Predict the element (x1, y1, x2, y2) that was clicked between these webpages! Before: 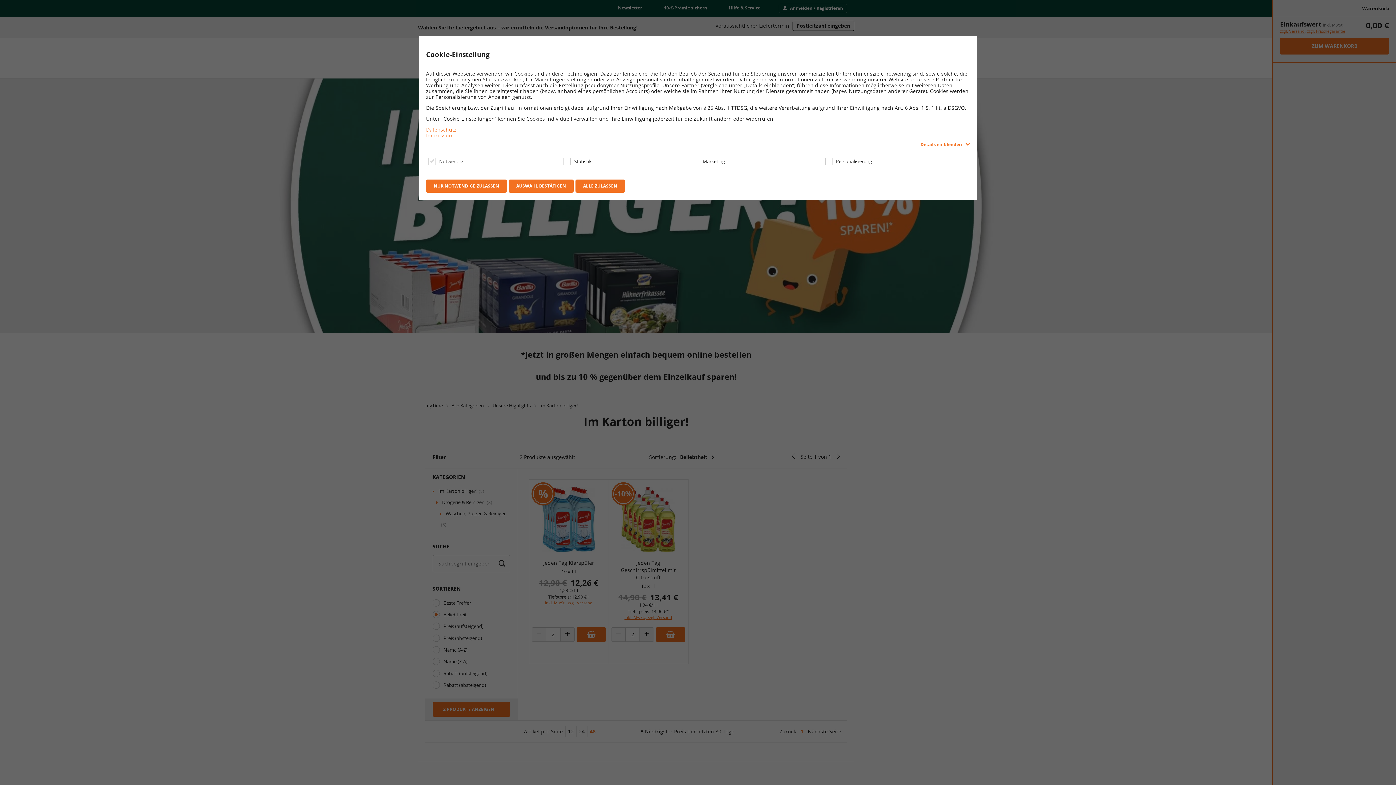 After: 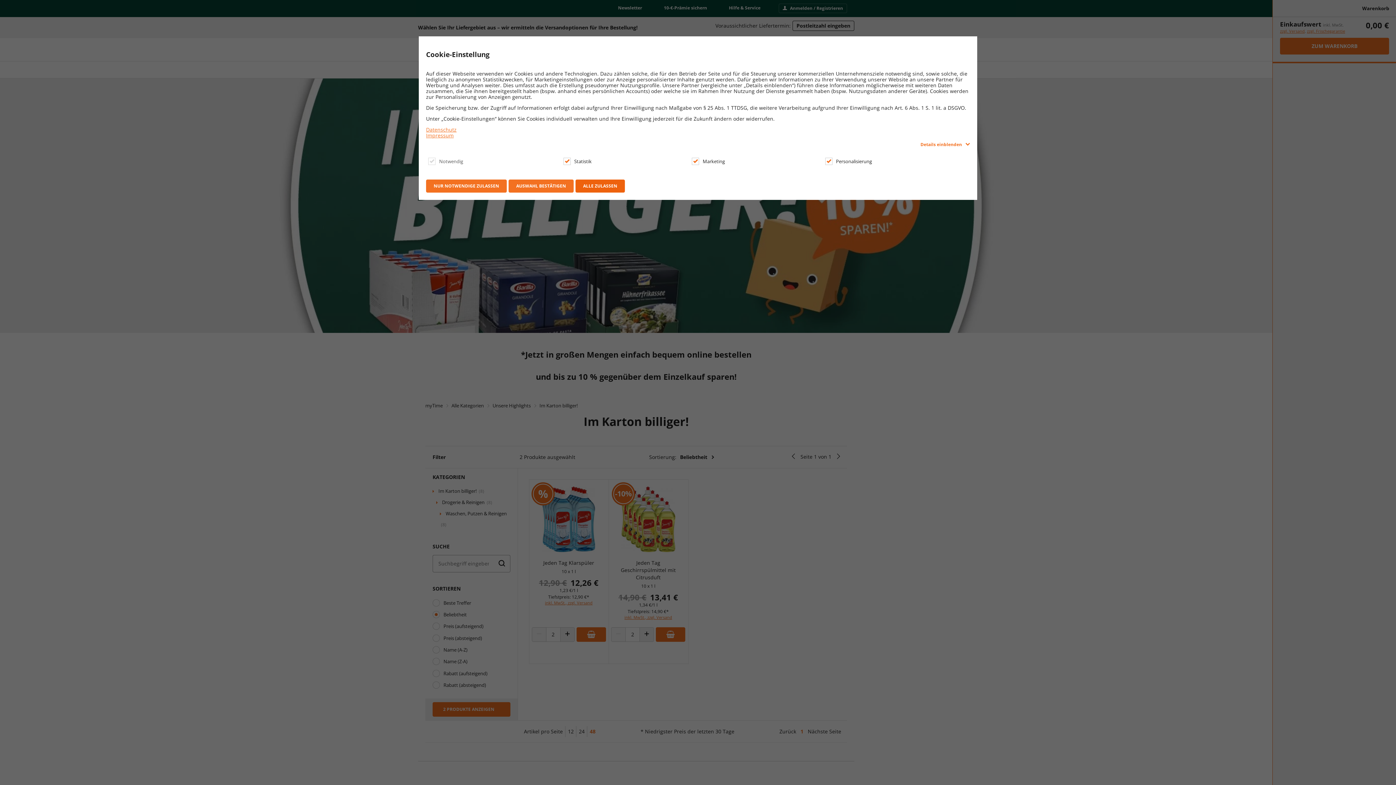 Action: label: ALLE ZULASSEN bbox: (575, 179, 625, 192)